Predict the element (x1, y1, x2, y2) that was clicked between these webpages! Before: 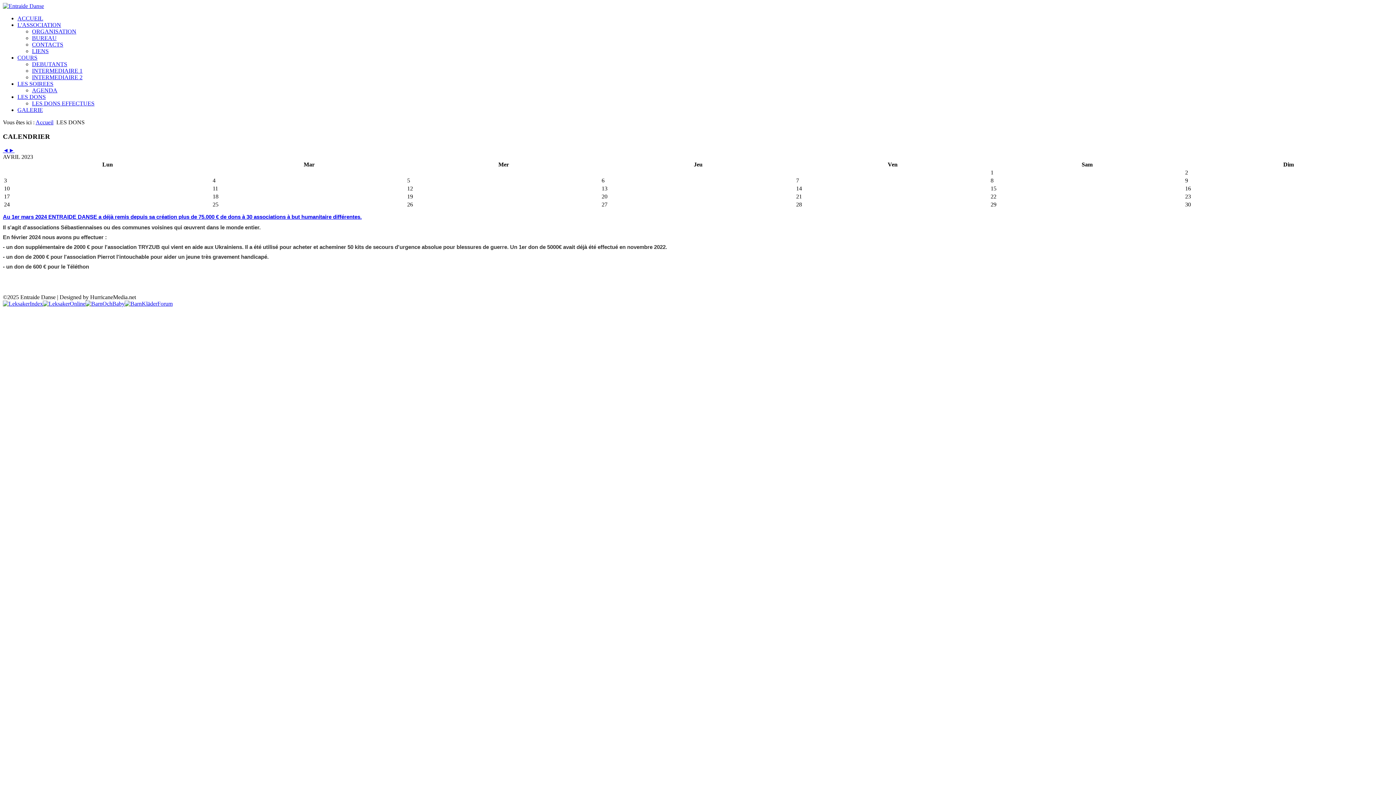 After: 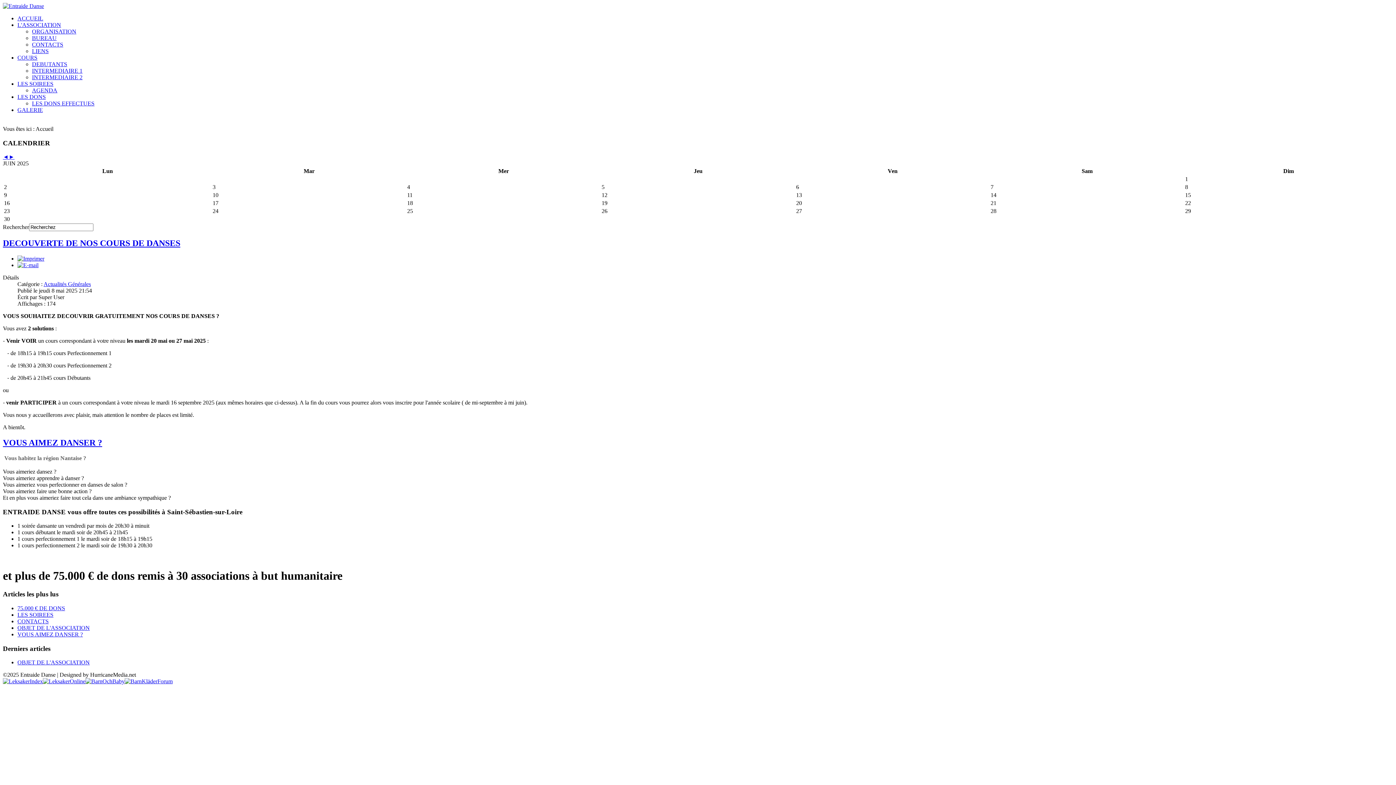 Action: label: ACCUEIL bbox: (17, 15, 43, 21)